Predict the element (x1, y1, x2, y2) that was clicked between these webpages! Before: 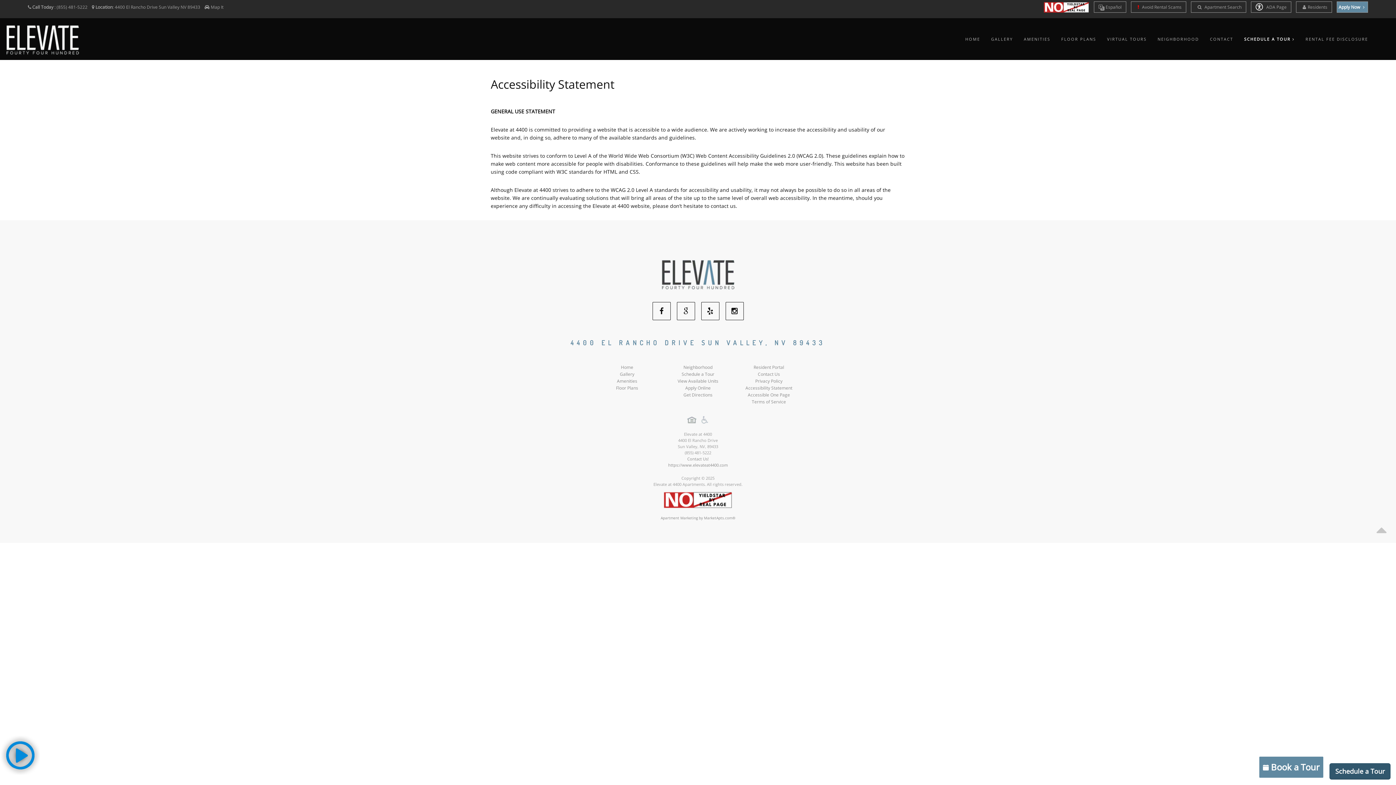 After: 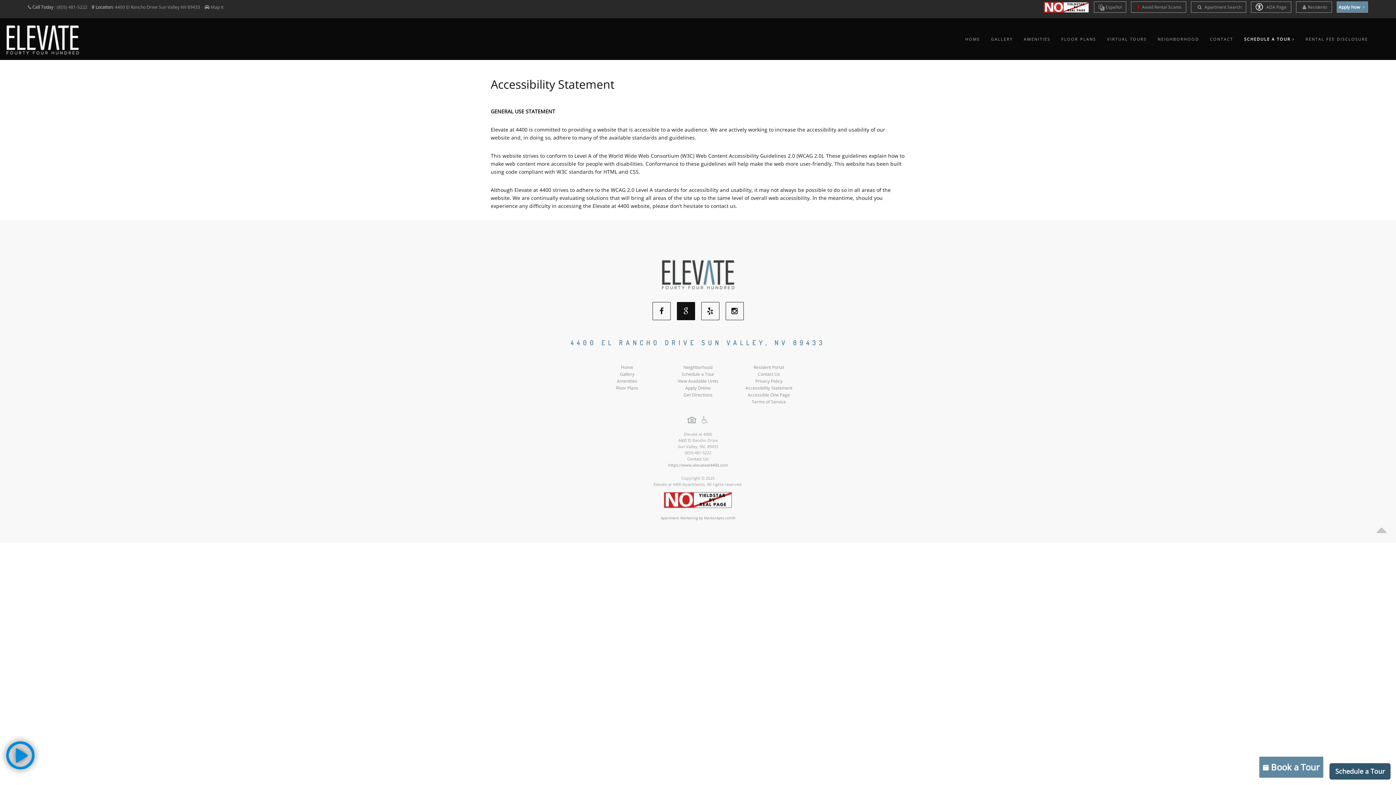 Action: bbox: (676, 302, 695, 320) label: Google Social Media